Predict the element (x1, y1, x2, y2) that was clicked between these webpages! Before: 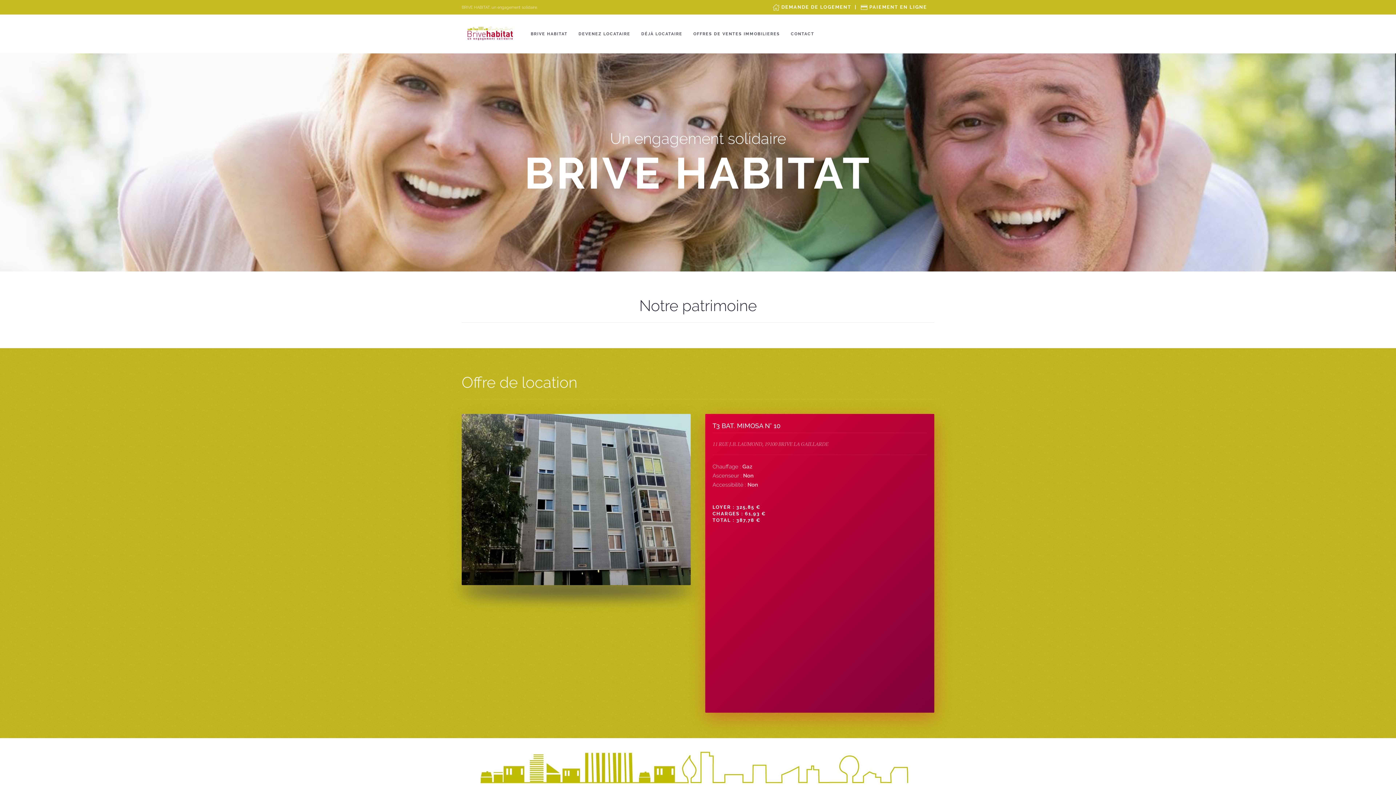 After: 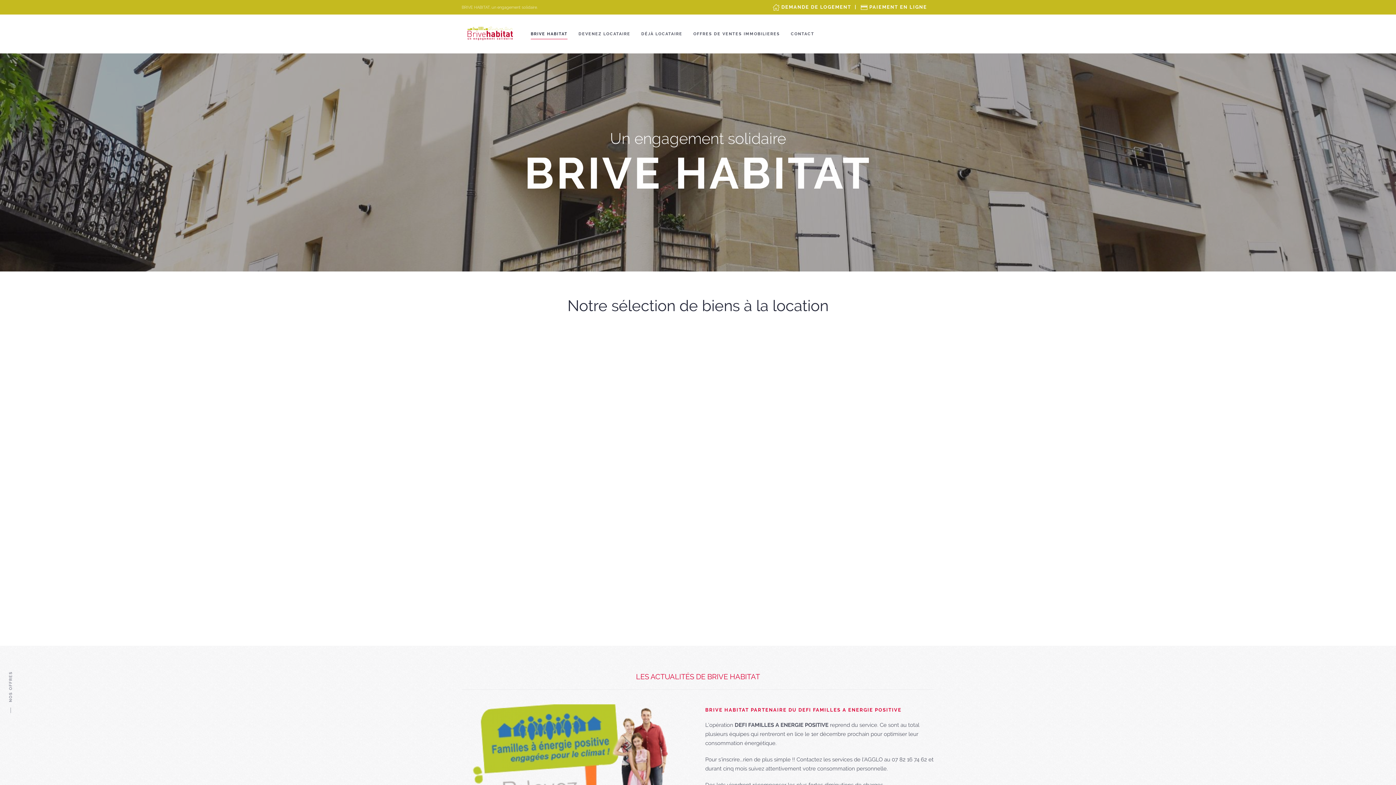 Action: label: BRIVE HABITAT bbox: (525, 19, 573, 48)